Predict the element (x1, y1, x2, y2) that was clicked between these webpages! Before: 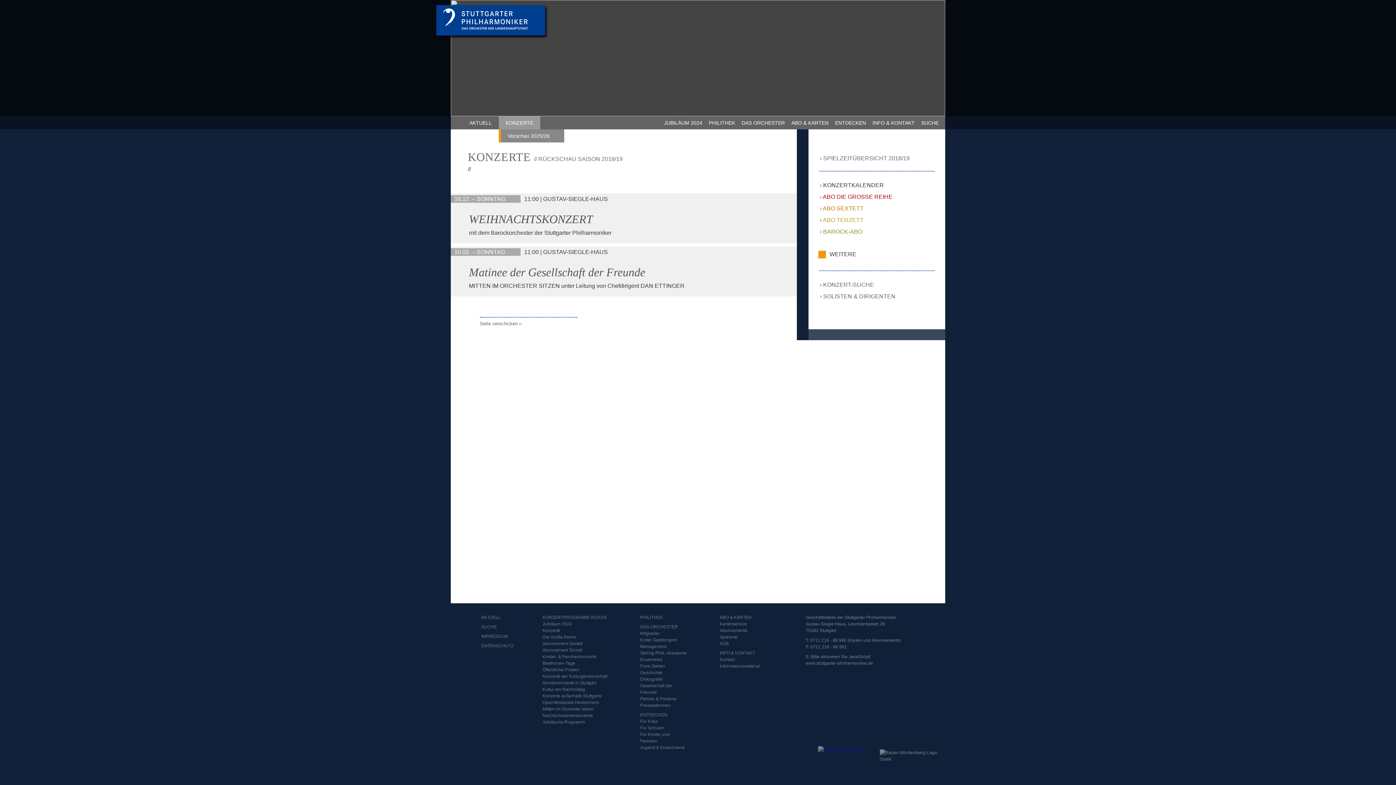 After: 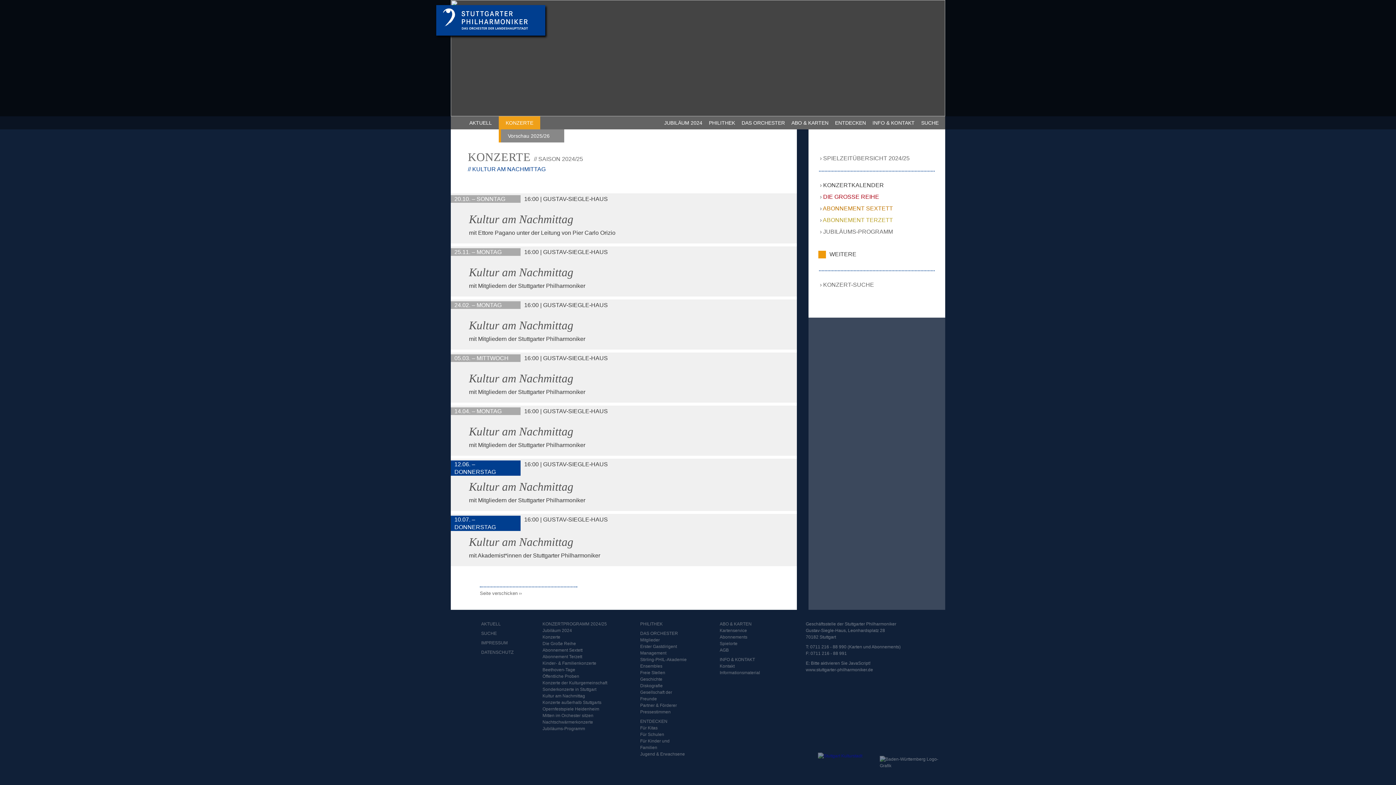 Action: bbox: (541, 686, 608, 693) label: Kultur am Nachmittag